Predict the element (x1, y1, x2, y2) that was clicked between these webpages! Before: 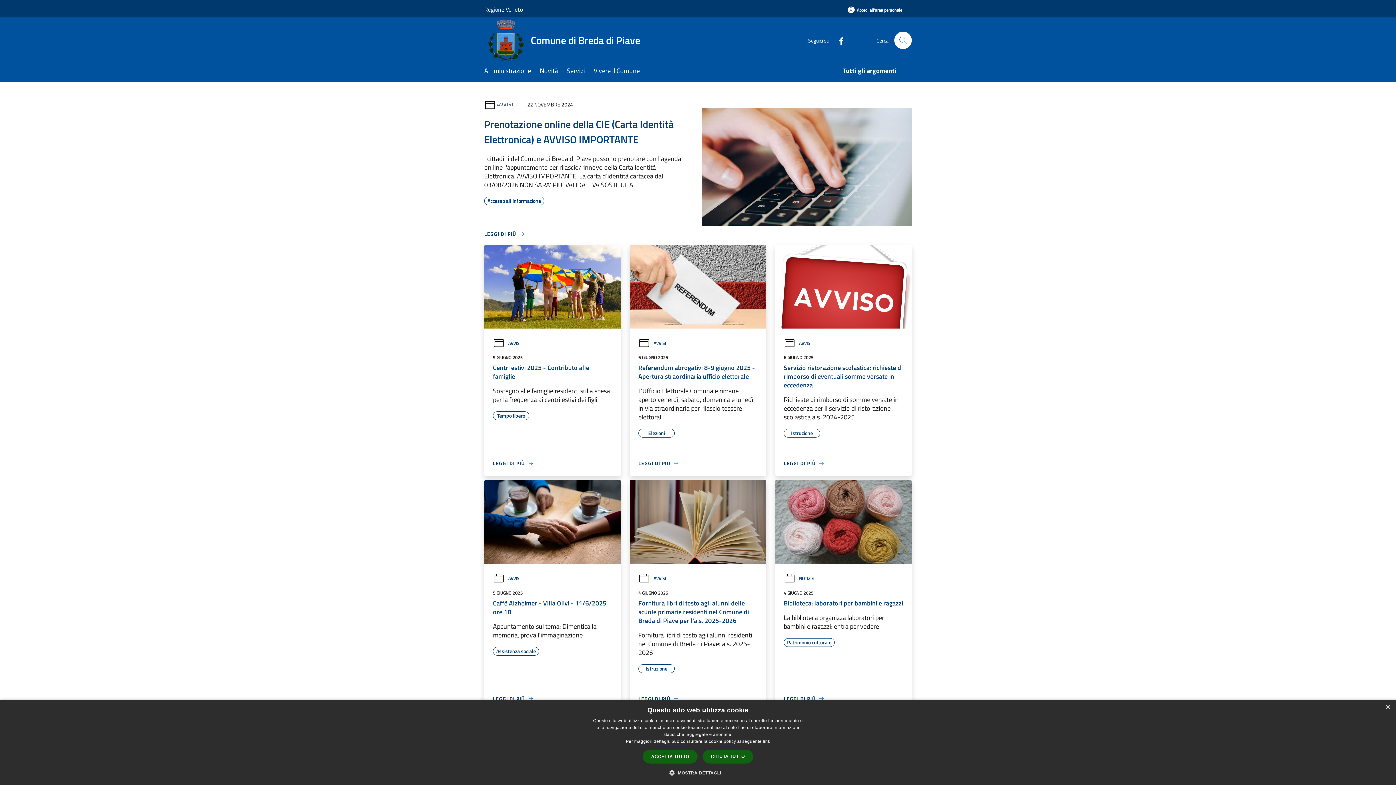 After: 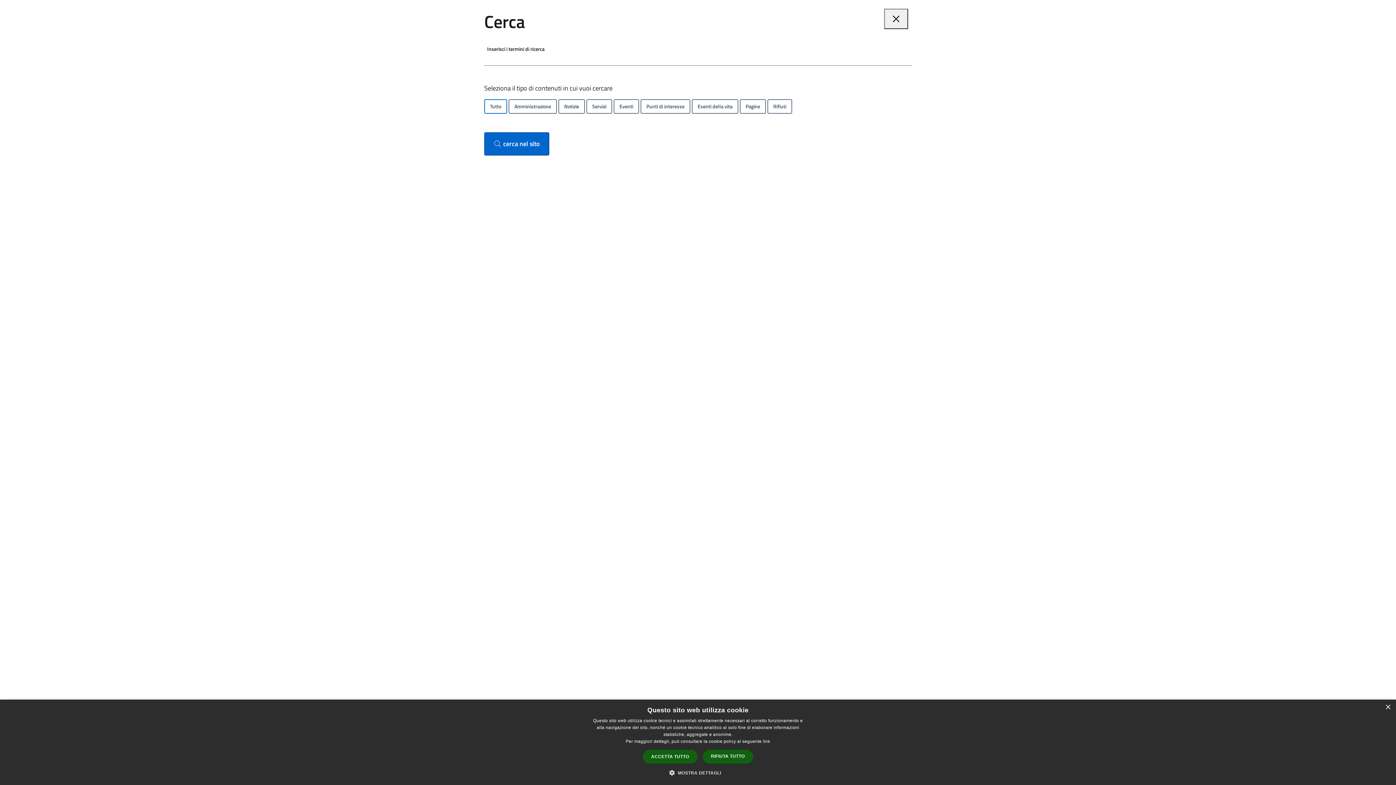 Action: bbox: (894, 31, 912, 49) label: Cerca